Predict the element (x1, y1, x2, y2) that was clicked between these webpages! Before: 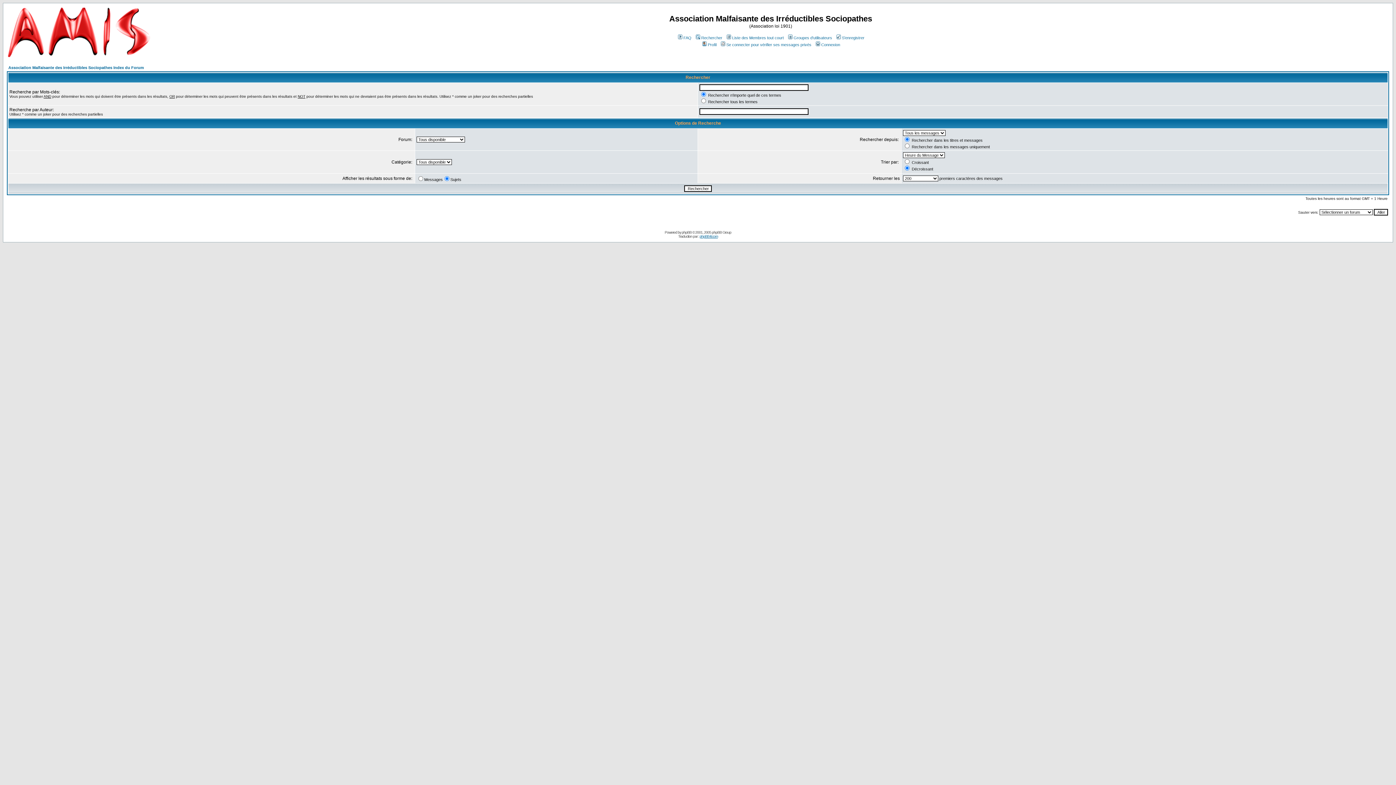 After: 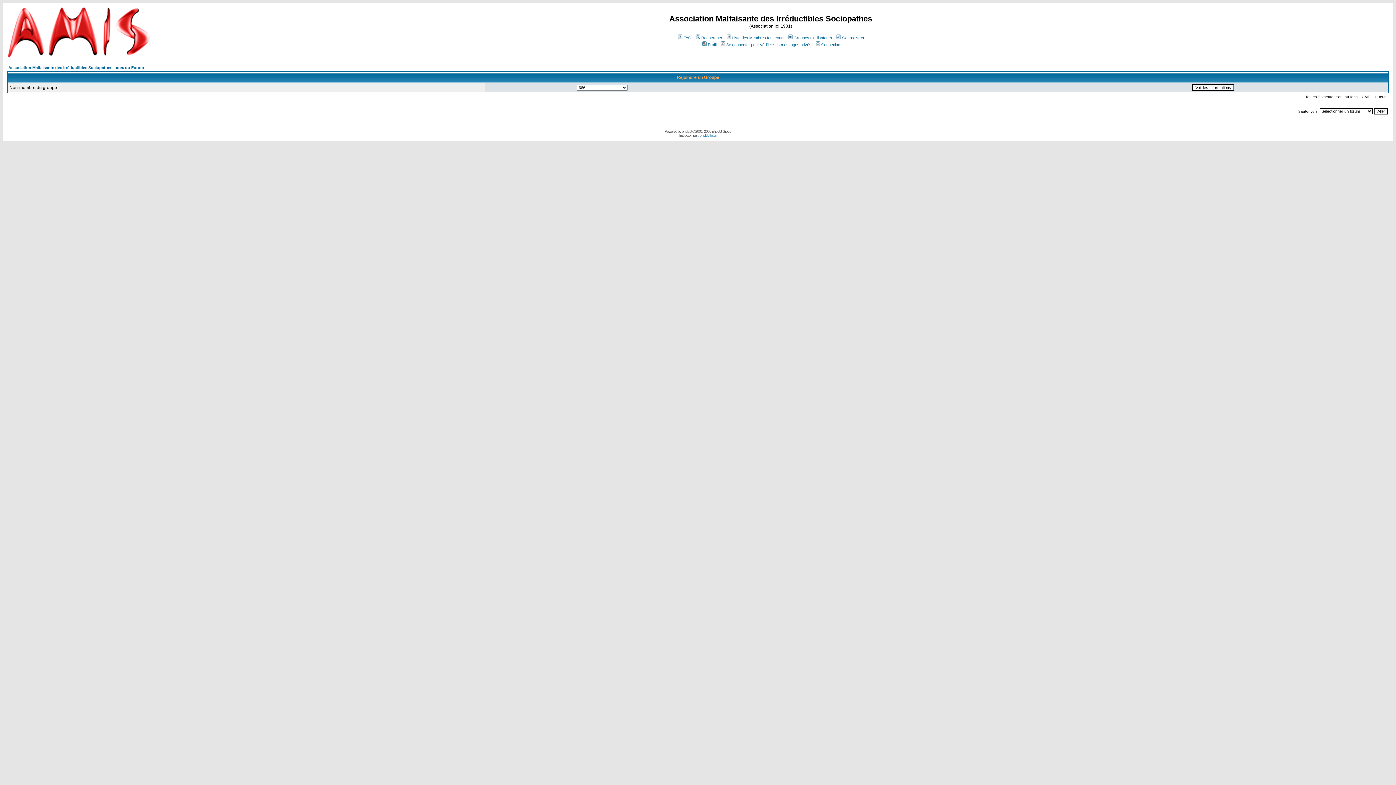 Action: label: Groupes d'utilisateurs bbox: (787, 35, 832, 40)